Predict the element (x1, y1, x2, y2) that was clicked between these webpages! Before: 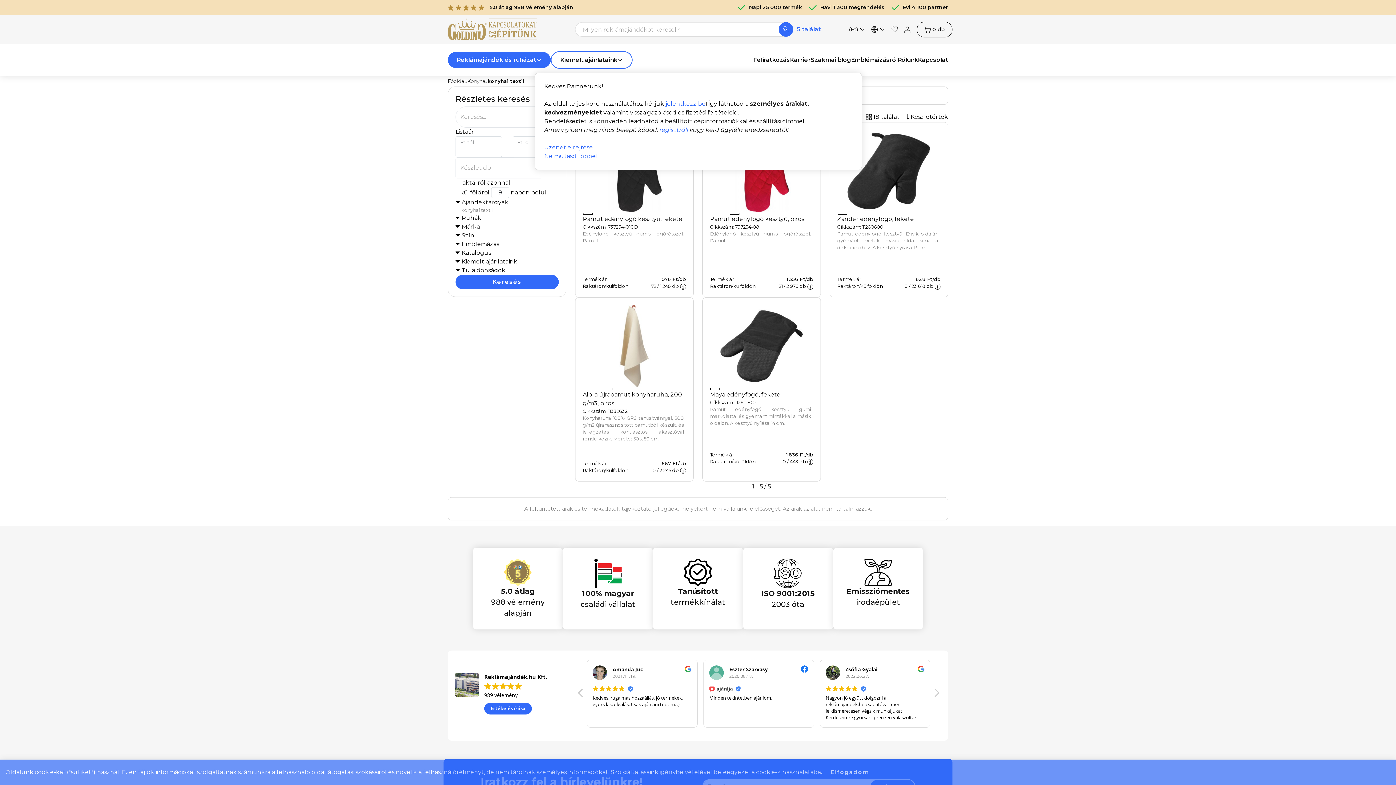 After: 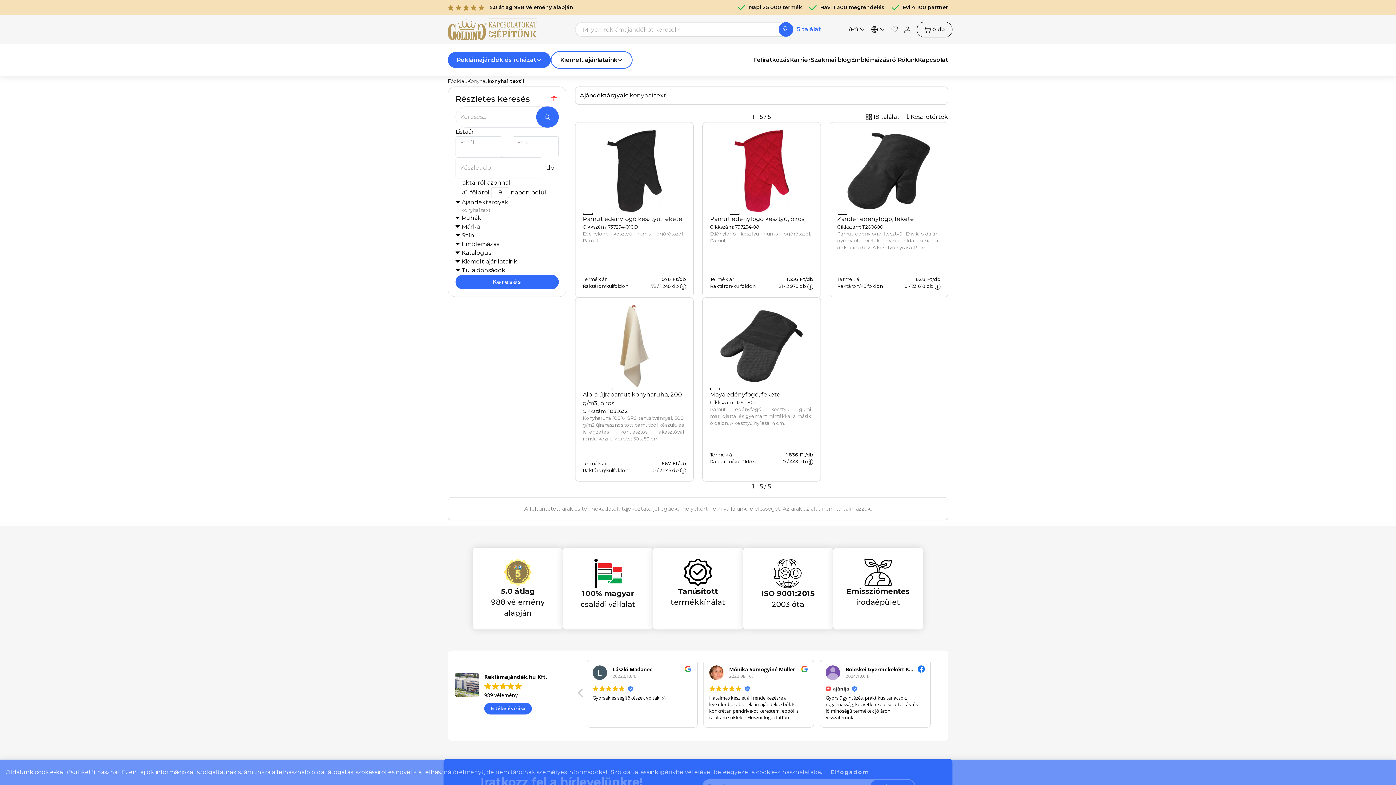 Action: bbox: (544, 144, 593, 150) label: Üzenet elrejtése